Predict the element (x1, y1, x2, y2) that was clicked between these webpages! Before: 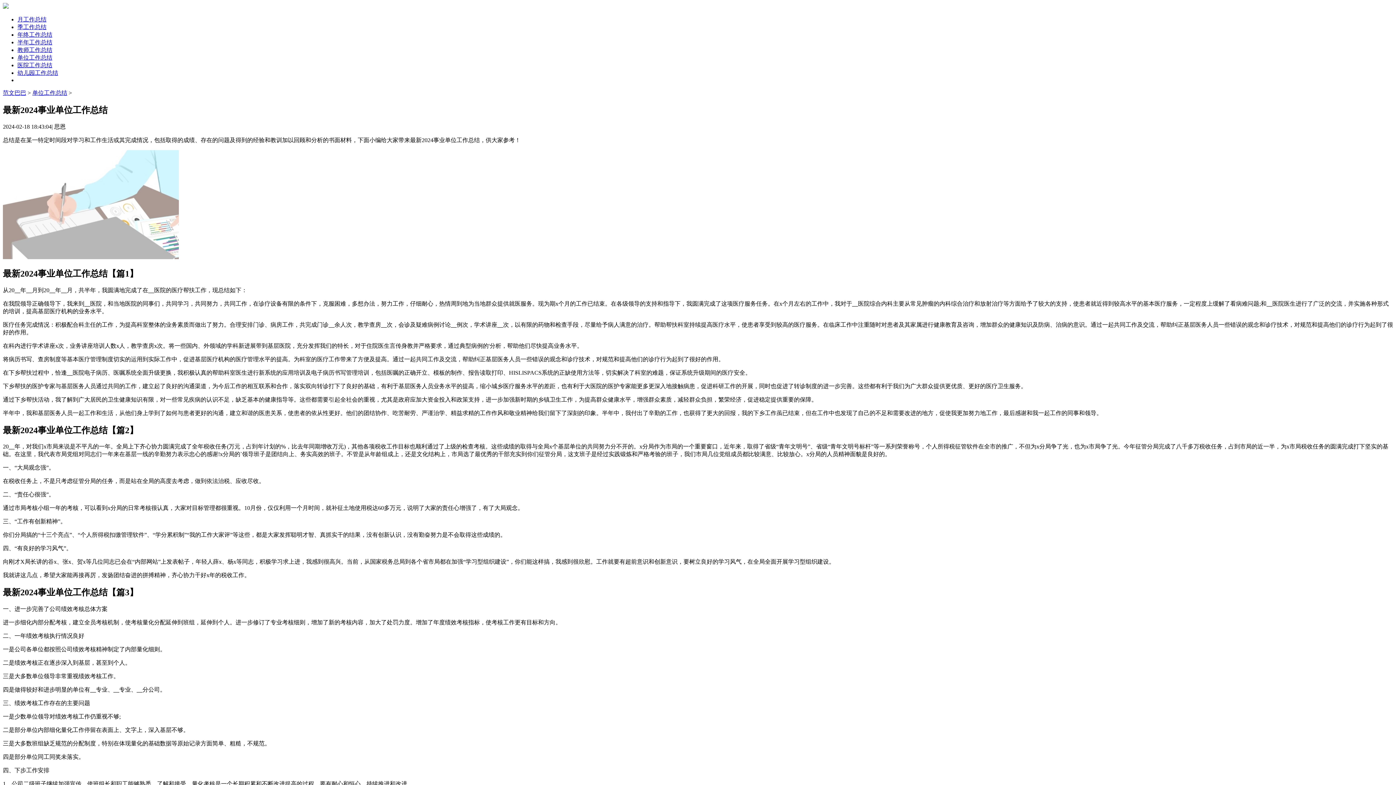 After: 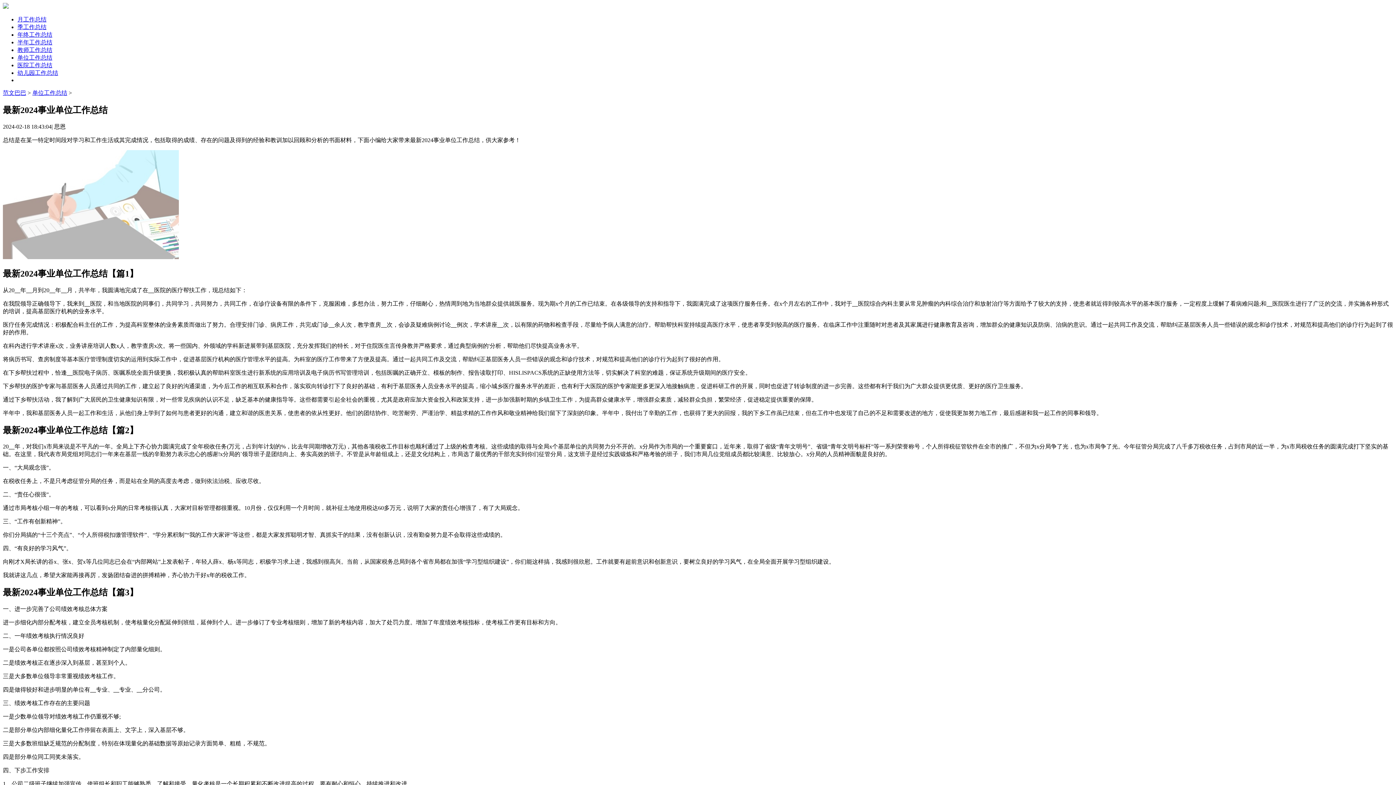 Action: label: 季工作总结 bbox: (17, 24, 46, 30)